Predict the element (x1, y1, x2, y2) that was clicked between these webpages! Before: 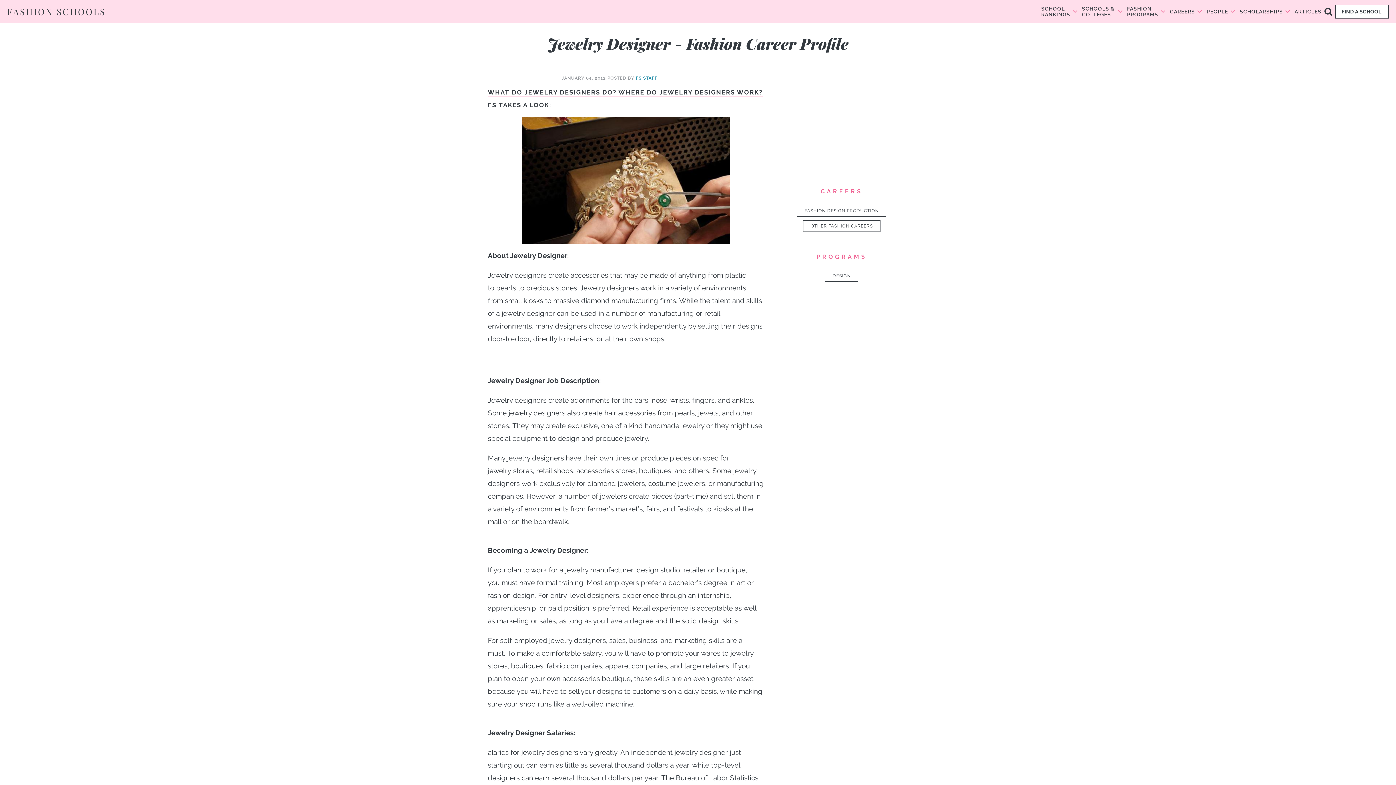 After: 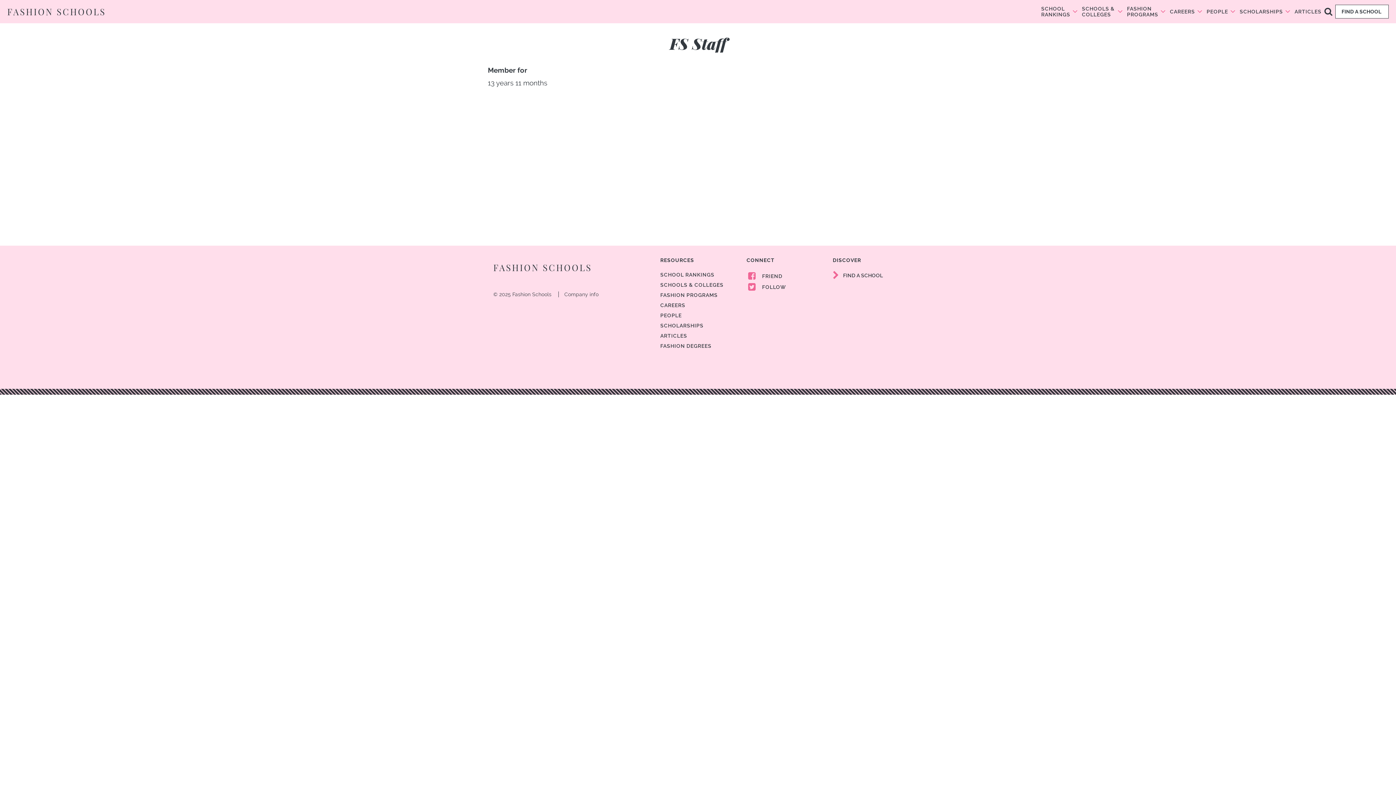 Action: bbox: (636, 75, 657, 80) label: FS STAFF